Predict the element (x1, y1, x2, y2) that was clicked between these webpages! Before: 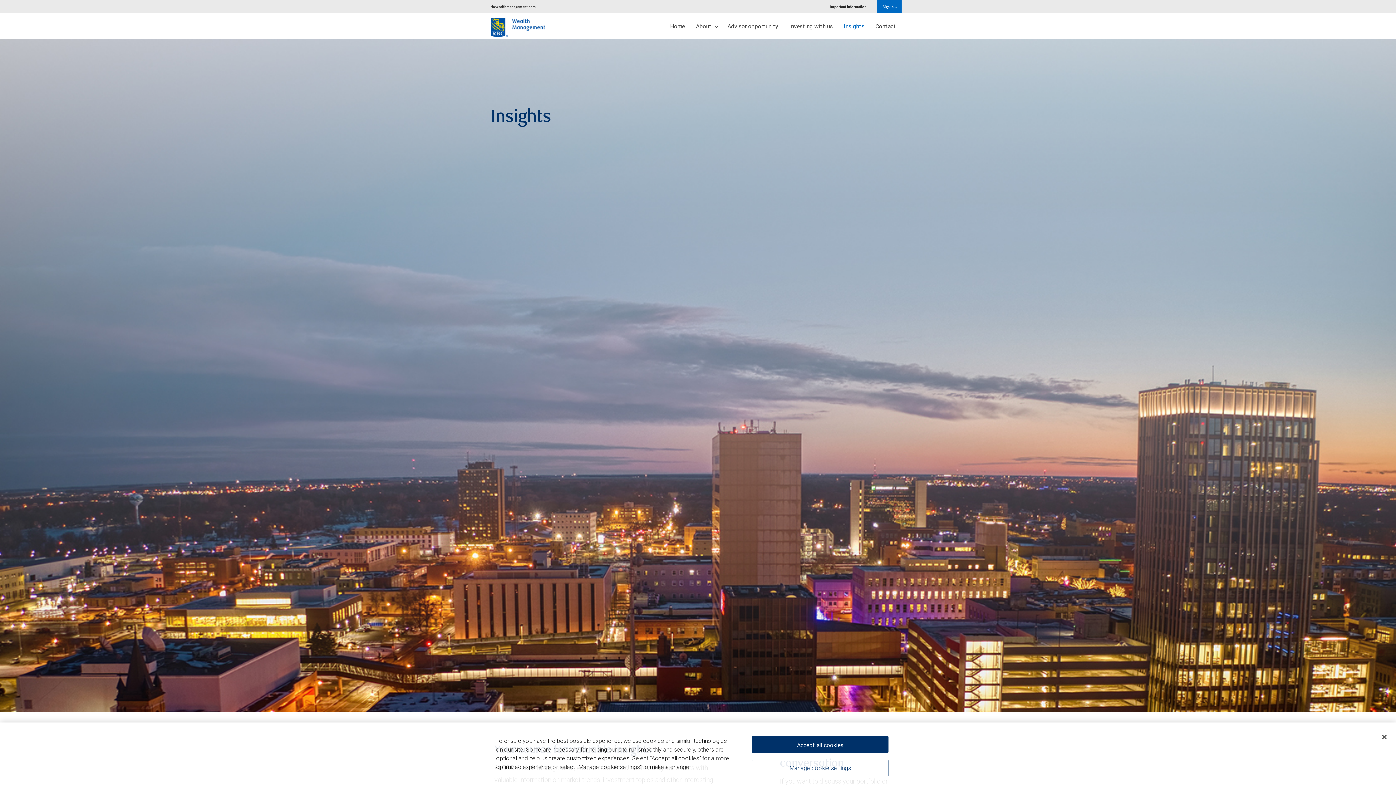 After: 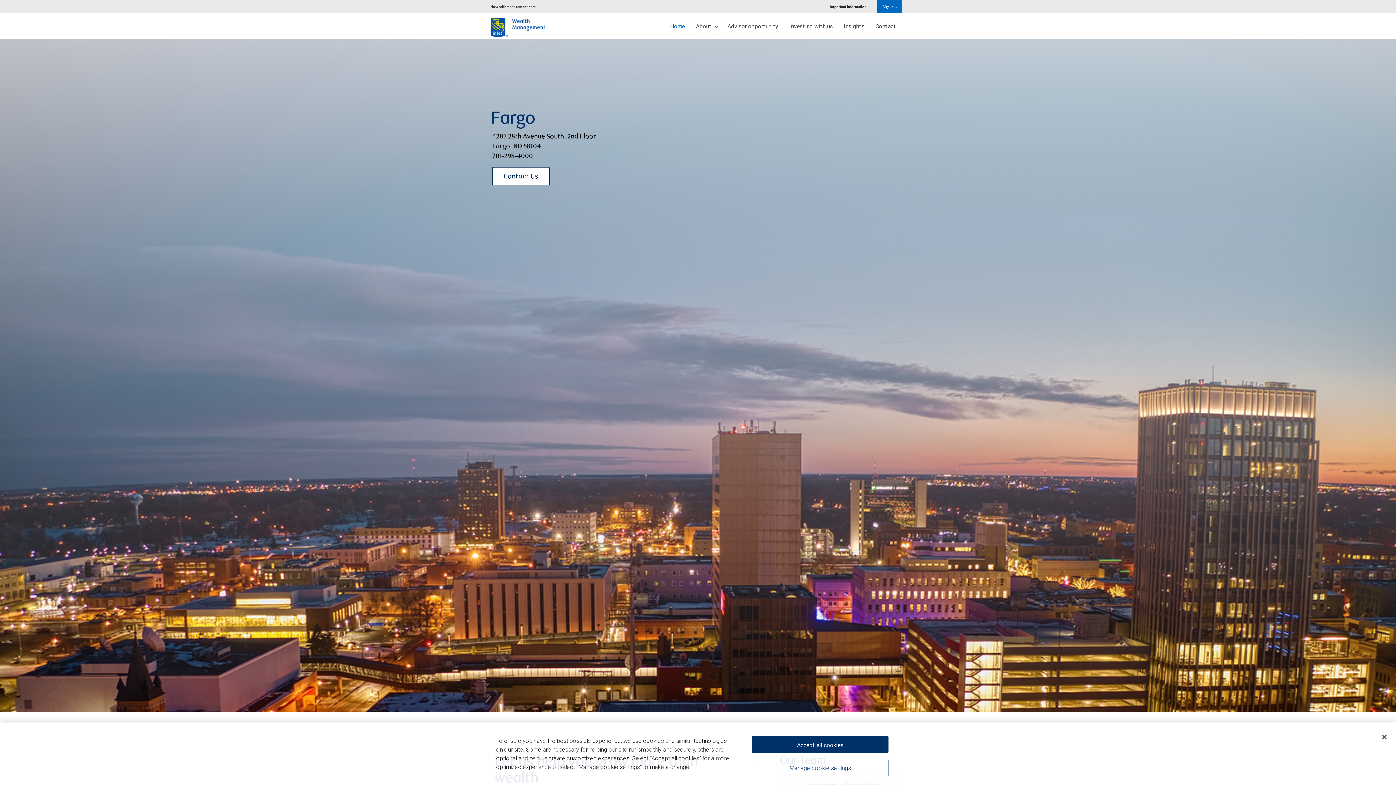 Action: bbox: (490, 13, 545, 31)